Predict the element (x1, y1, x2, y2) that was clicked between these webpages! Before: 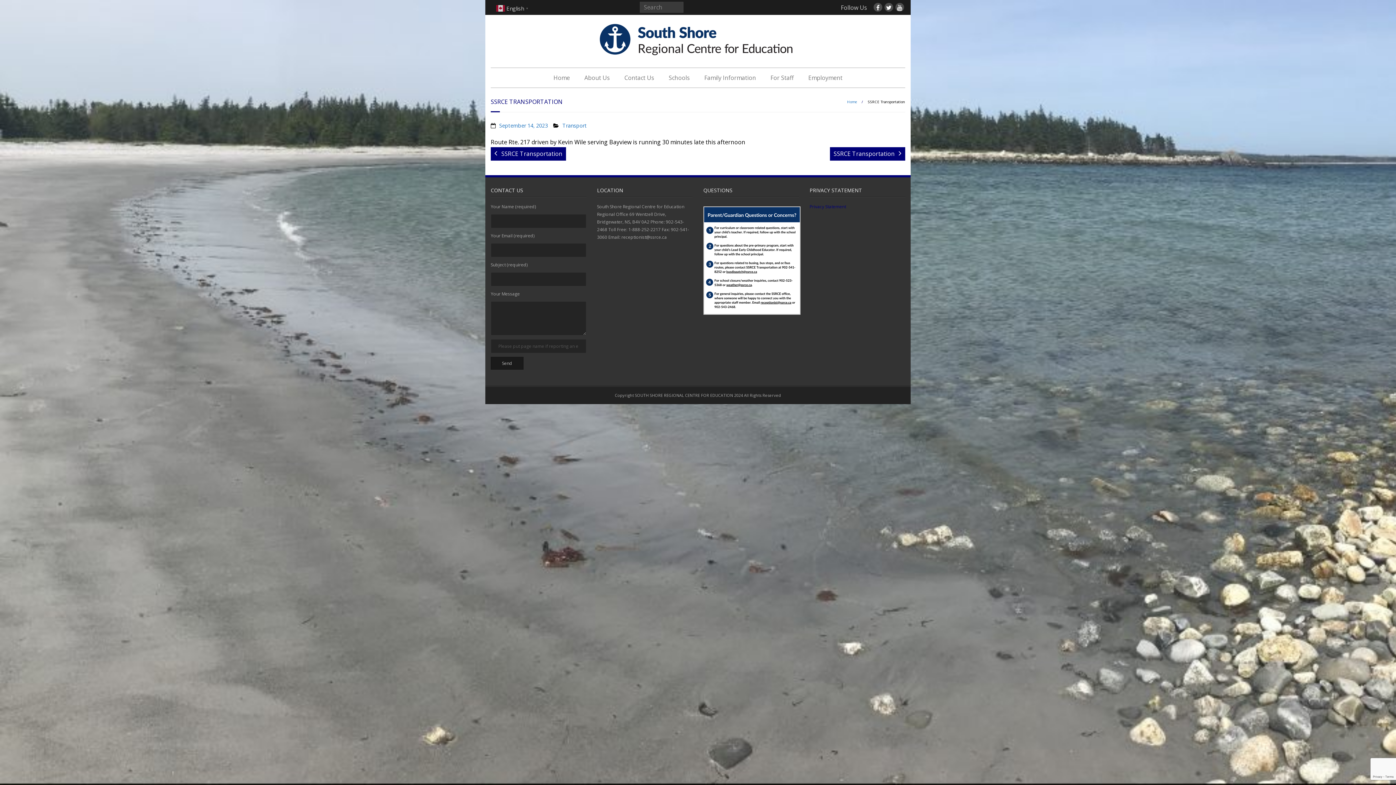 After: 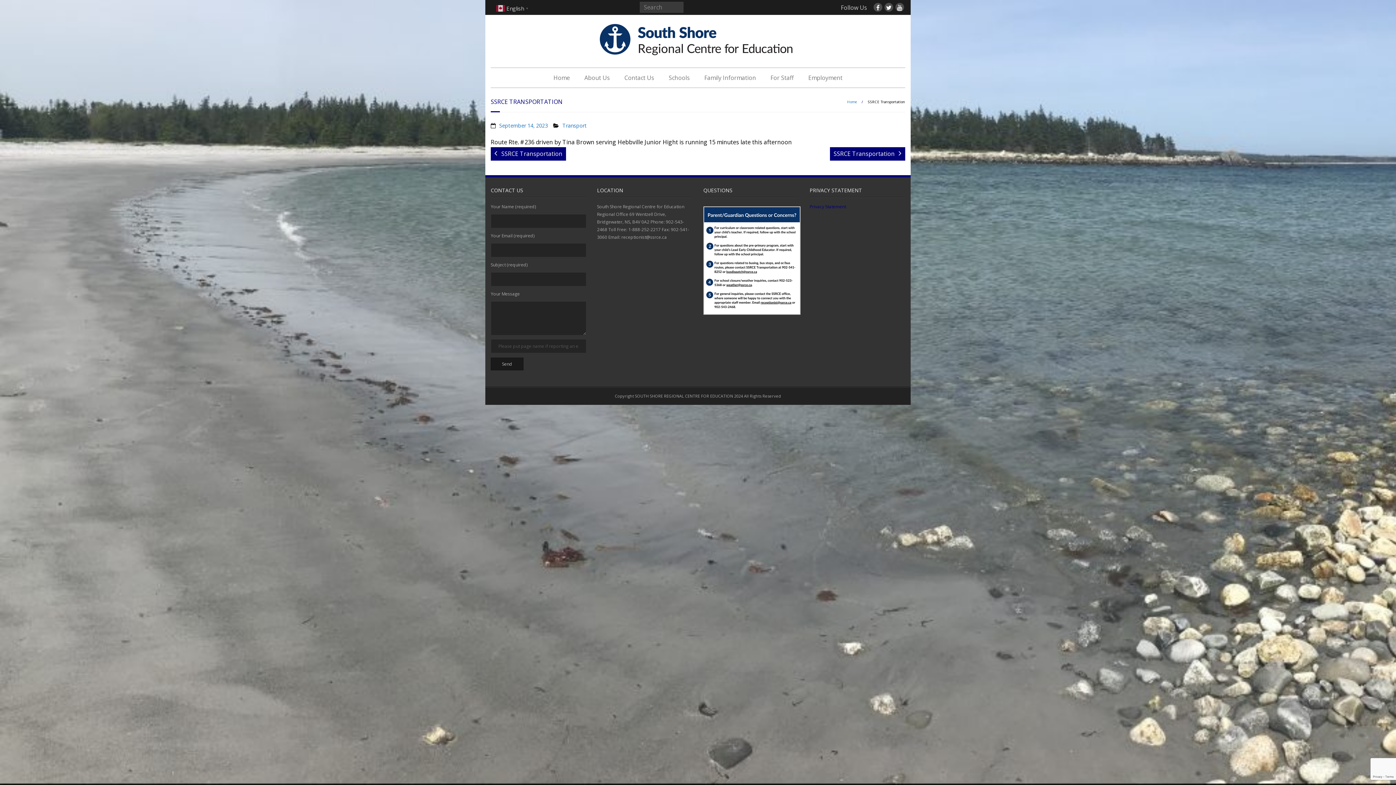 Action: bbox: (830, 147, 905, 160) label: SSRCE Transportation